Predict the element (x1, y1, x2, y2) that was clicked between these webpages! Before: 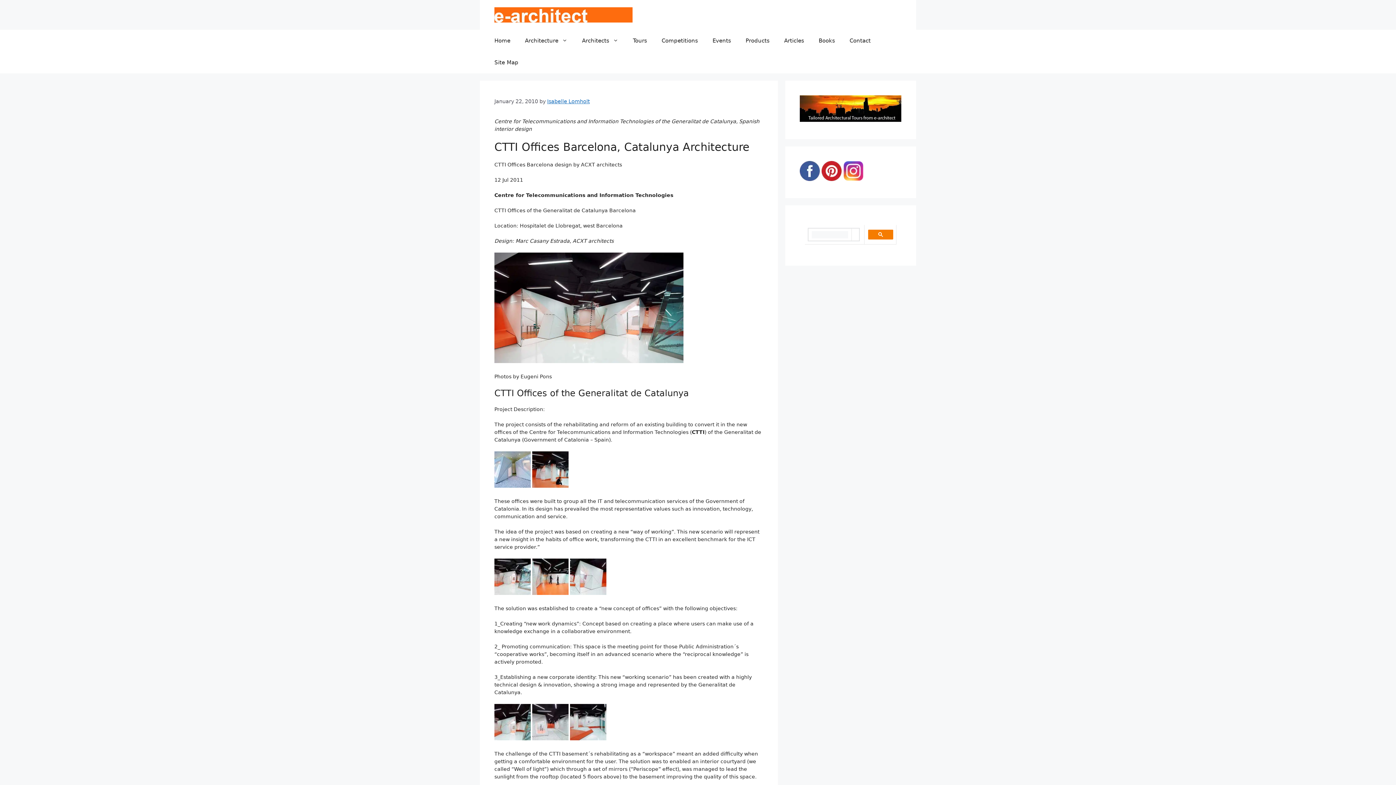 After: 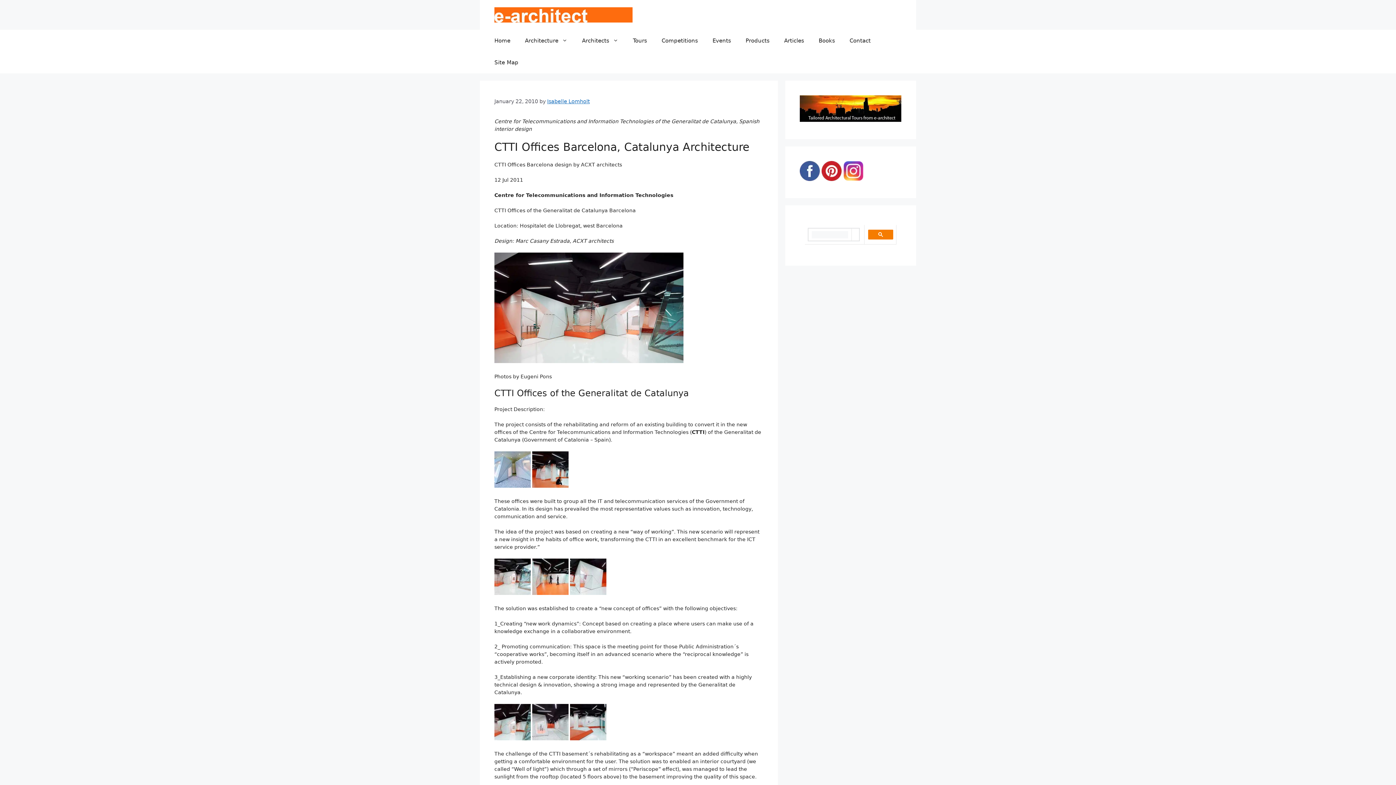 Action: bbox: (532, 590, 568, 596)